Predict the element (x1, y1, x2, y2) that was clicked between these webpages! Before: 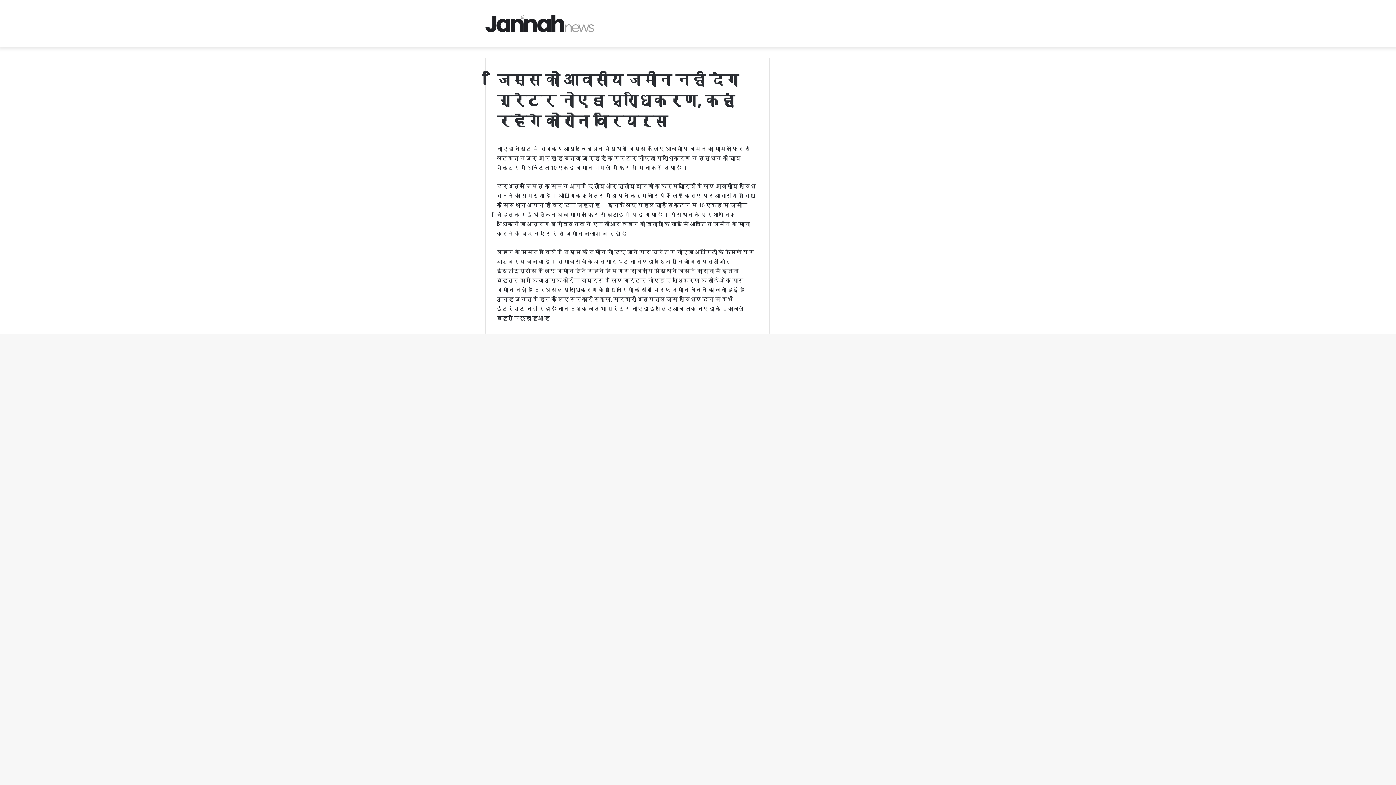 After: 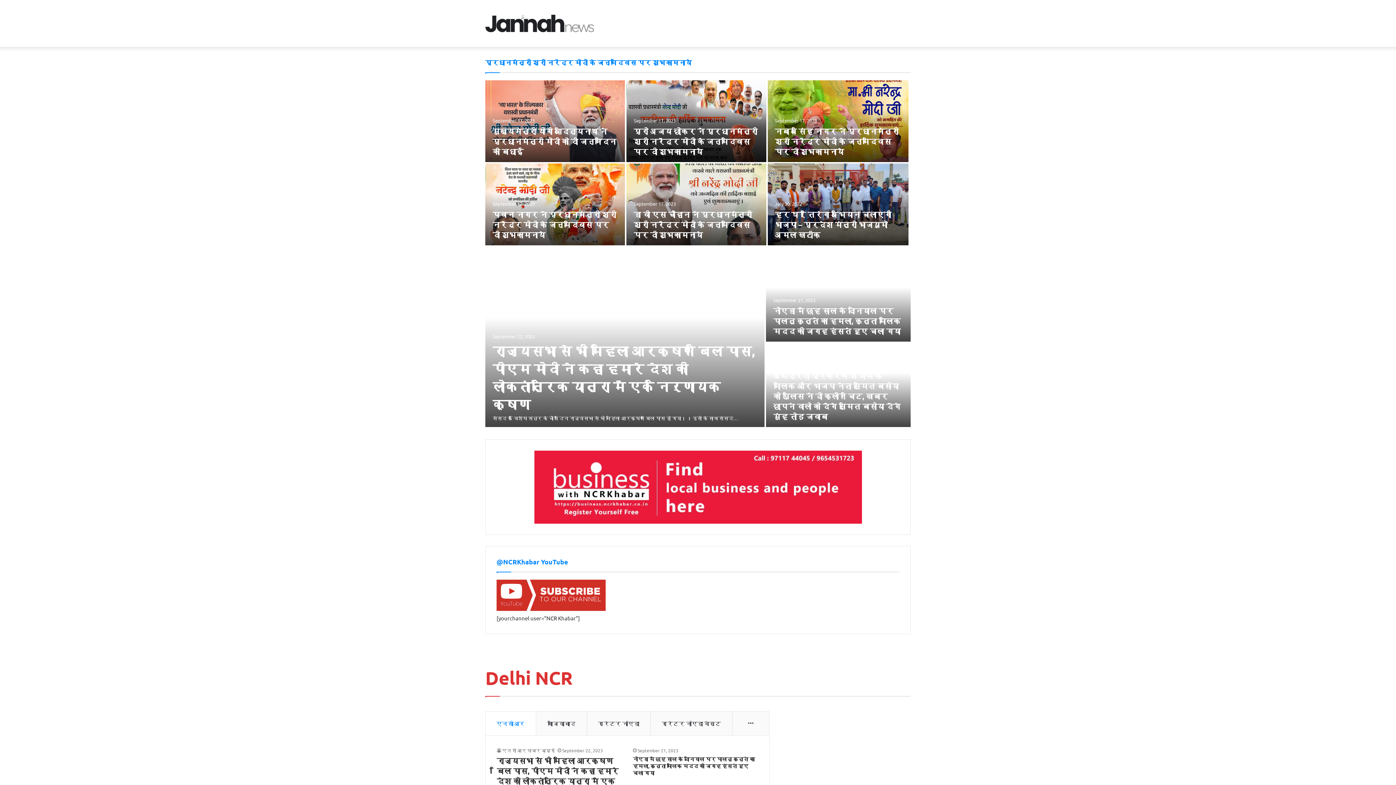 Action: bbox: (485, 14, 594, 32)